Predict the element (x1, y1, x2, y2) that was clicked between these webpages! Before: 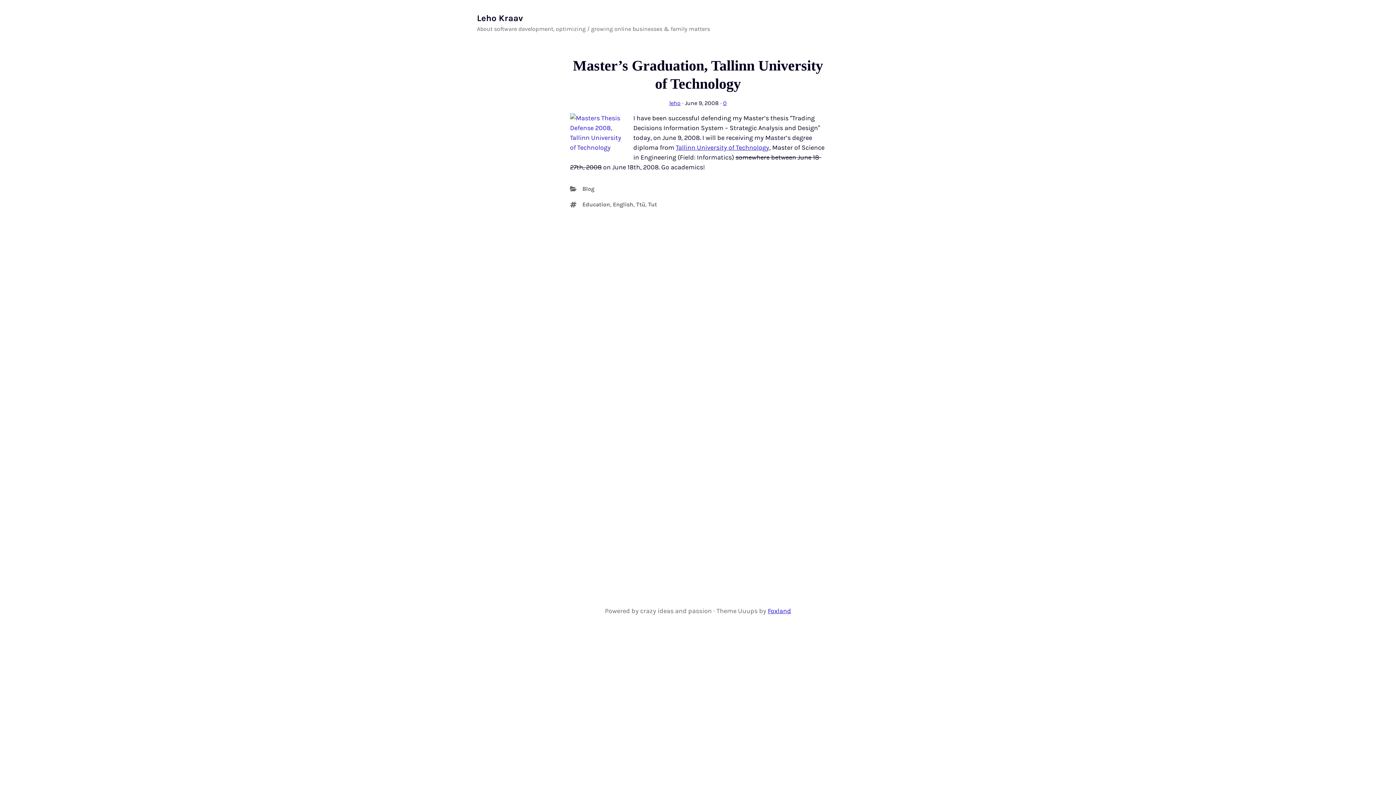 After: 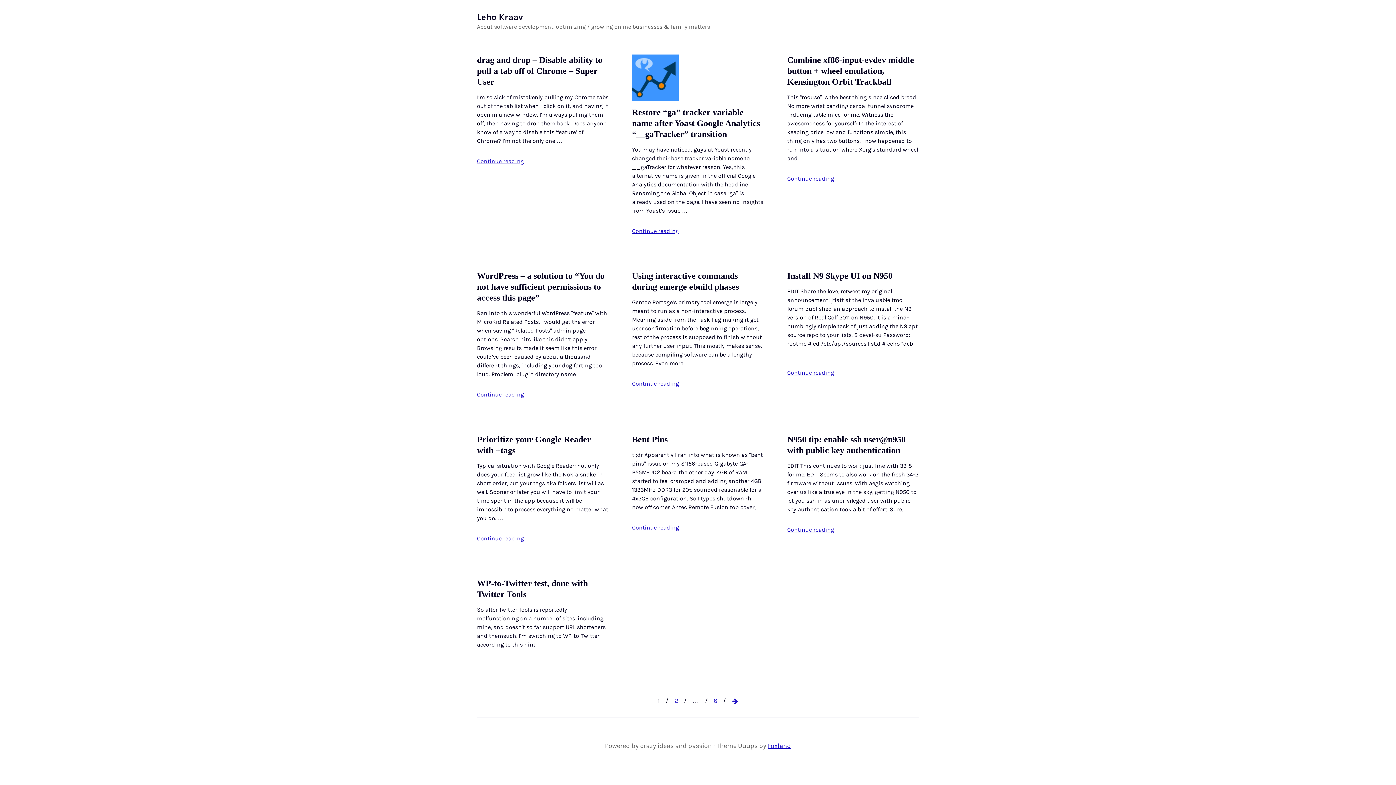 Action: bbox: (477, 13, 522, 23) label: Leho Kraav